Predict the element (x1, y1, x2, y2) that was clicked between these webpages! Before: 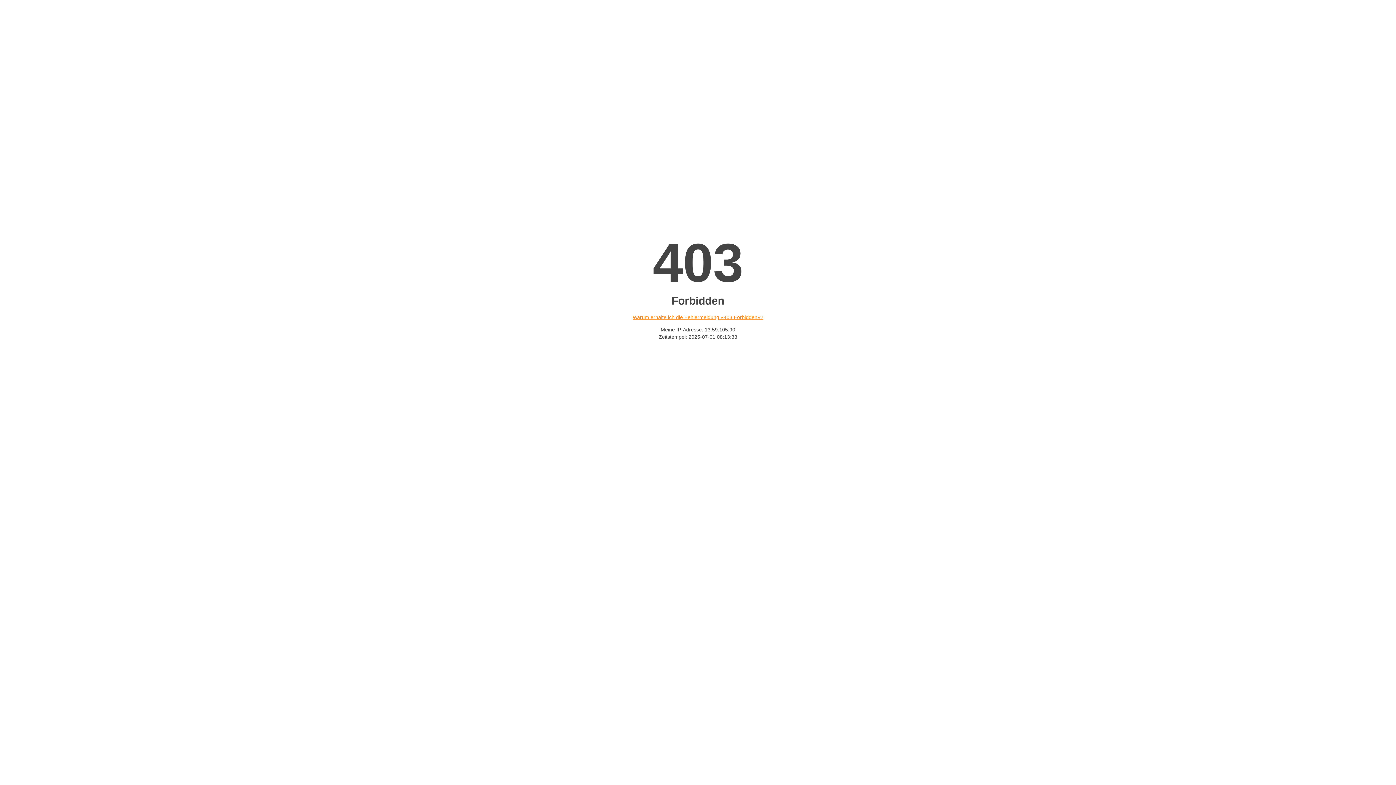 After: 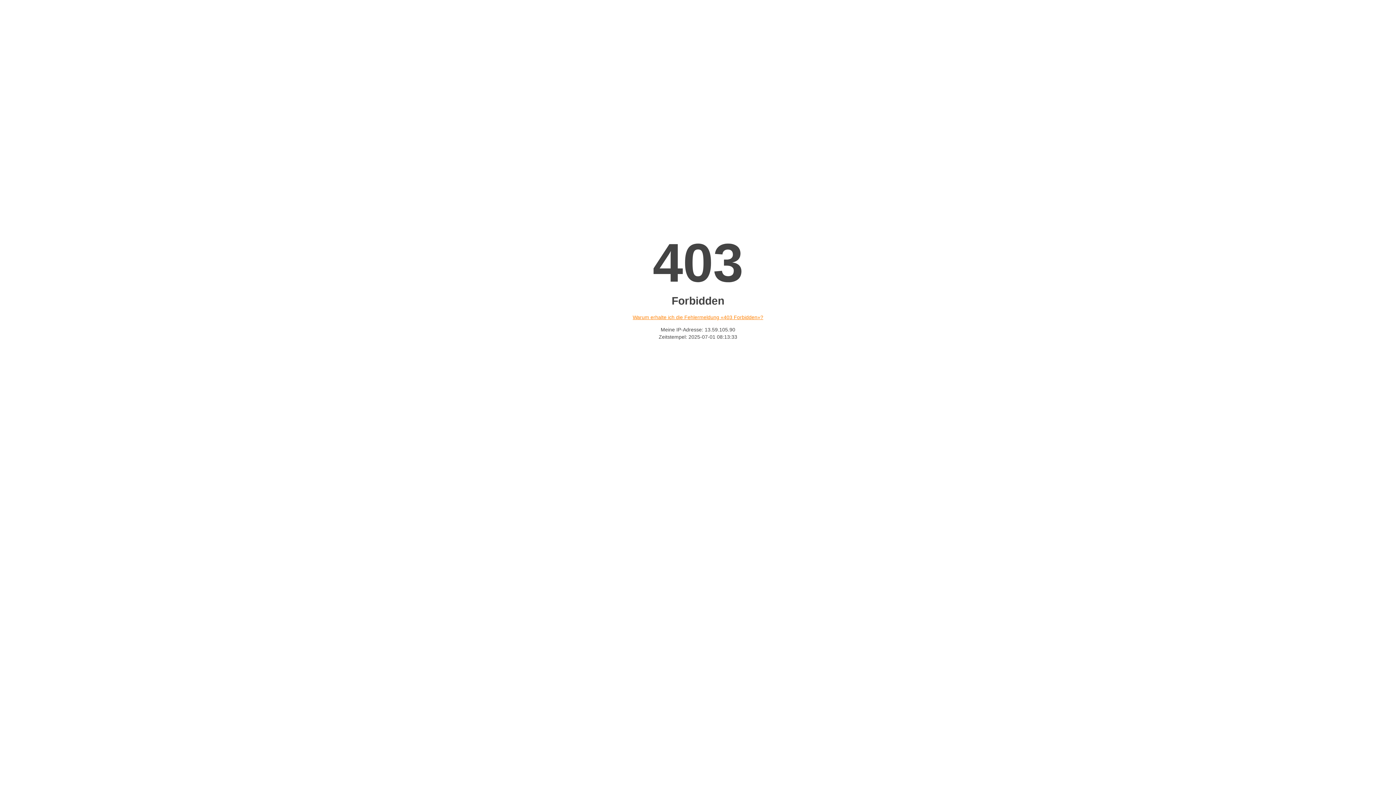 Action: bbox: (632, 314, 763, 320) label: Warum erhalte ich die Fehlermeldung «403 Forbidden»?